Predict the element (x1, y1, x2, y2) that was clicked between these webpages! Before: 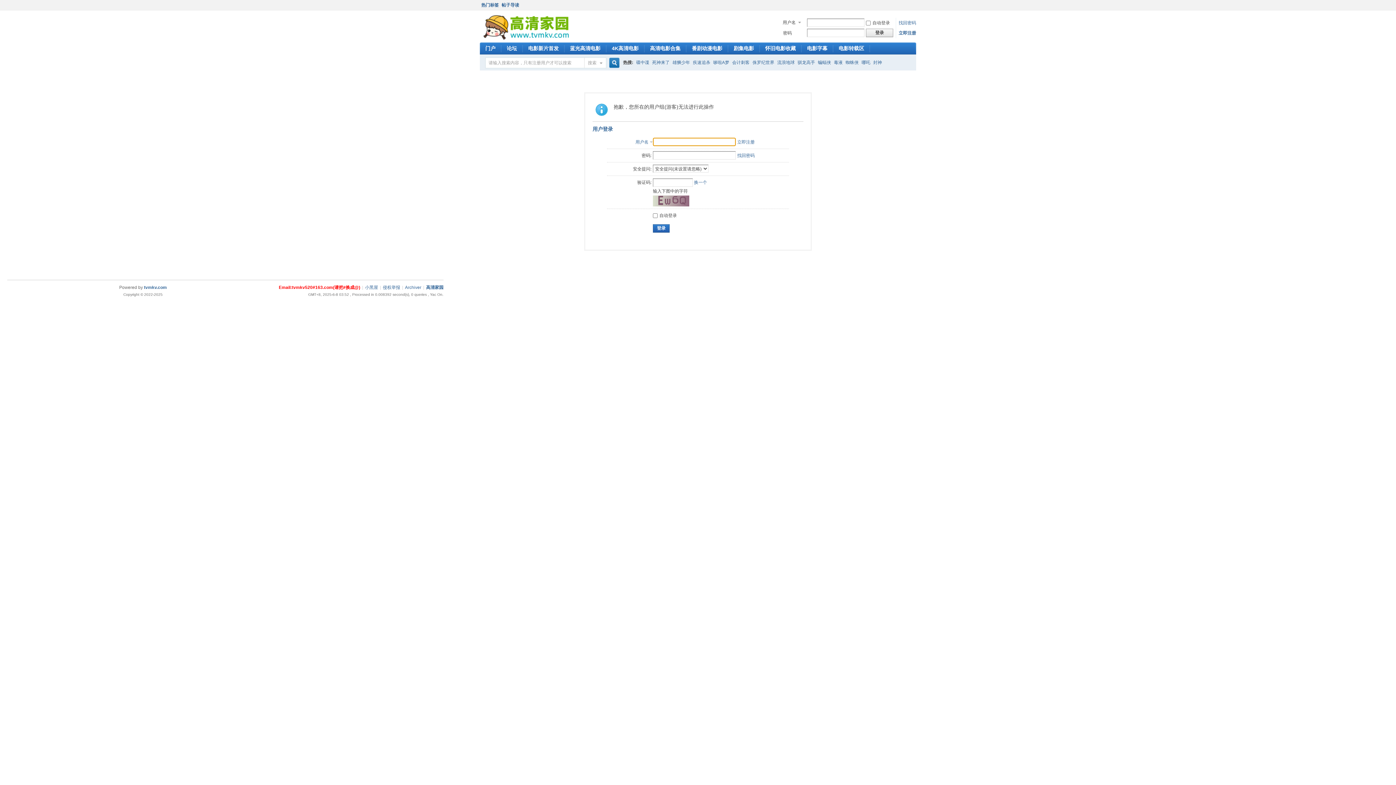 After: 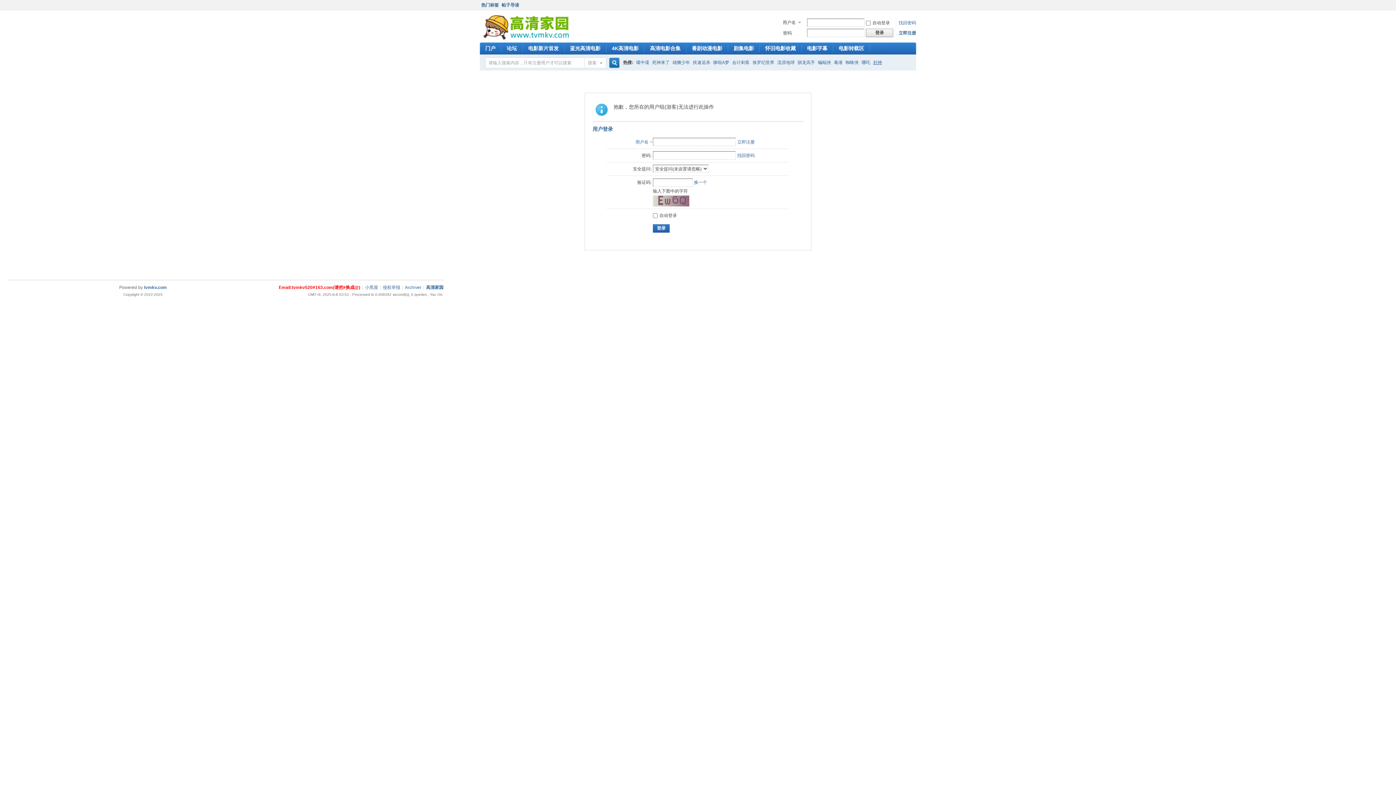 Action: label: 封神 bbox: (873, 54, 882, 70)